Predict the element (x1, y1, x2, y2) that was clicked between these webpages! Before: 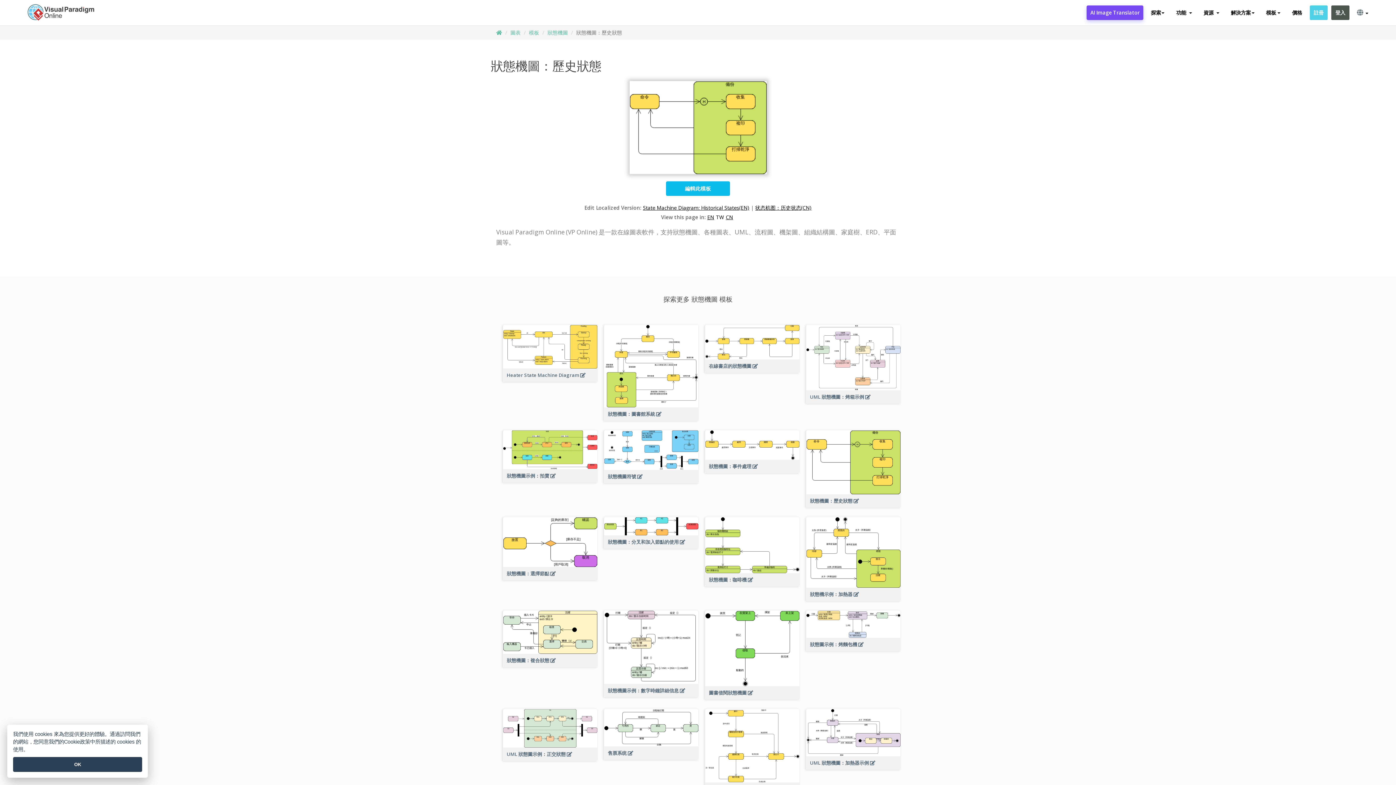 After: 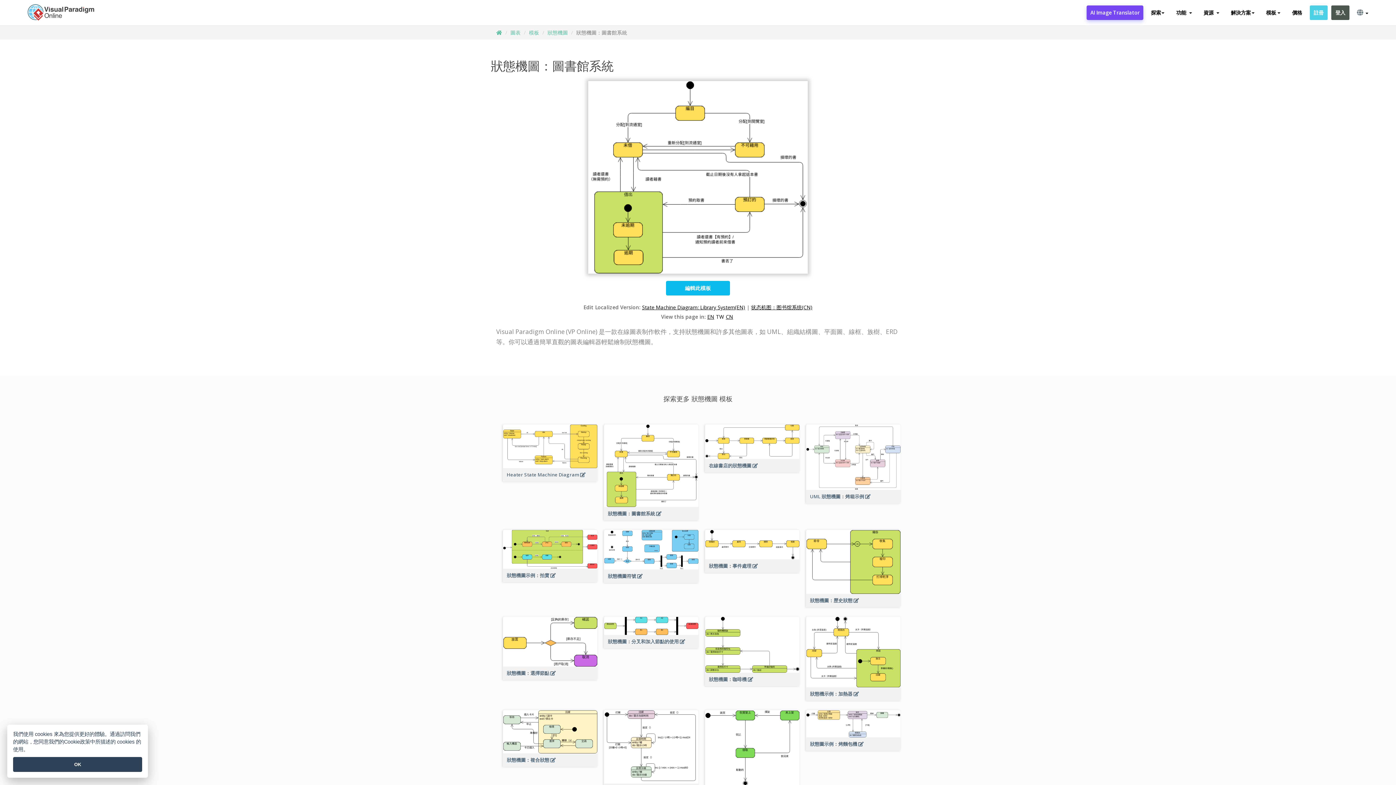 Action: bbox: (604, 325, 698, 407)